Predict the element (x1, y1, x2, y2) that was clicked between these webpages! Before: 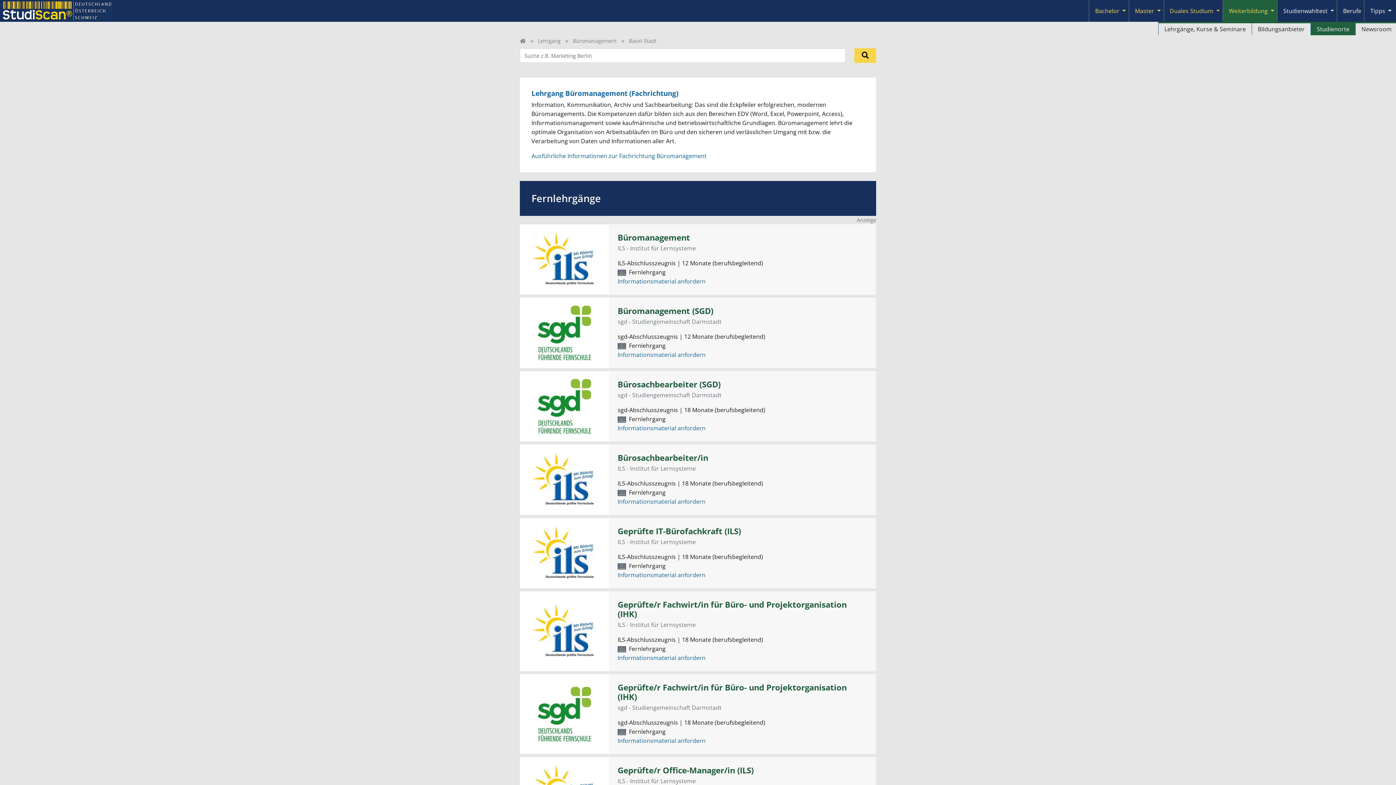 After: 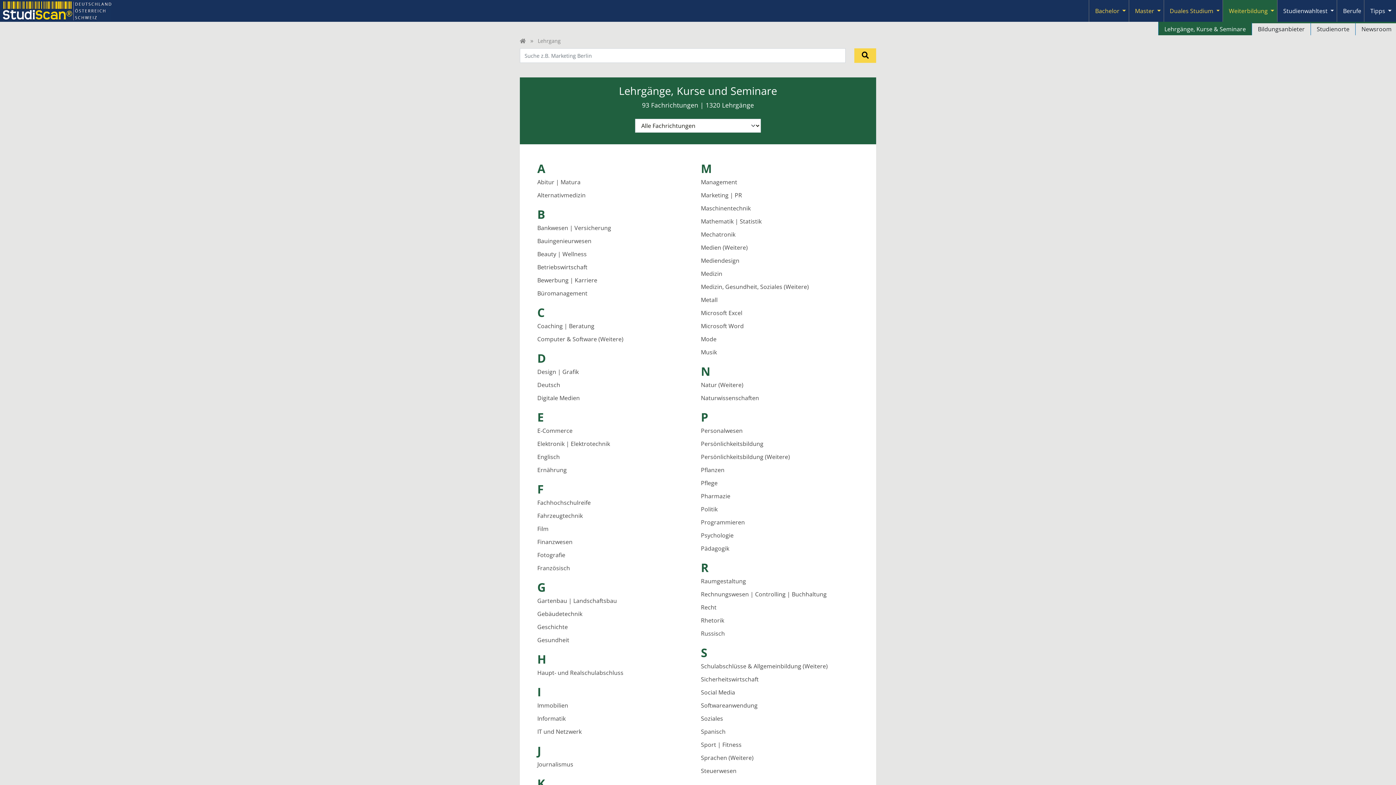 Action: bbox: (1158, 23, 1252, 35) label: Lehrgänge, Kurse & Seminare